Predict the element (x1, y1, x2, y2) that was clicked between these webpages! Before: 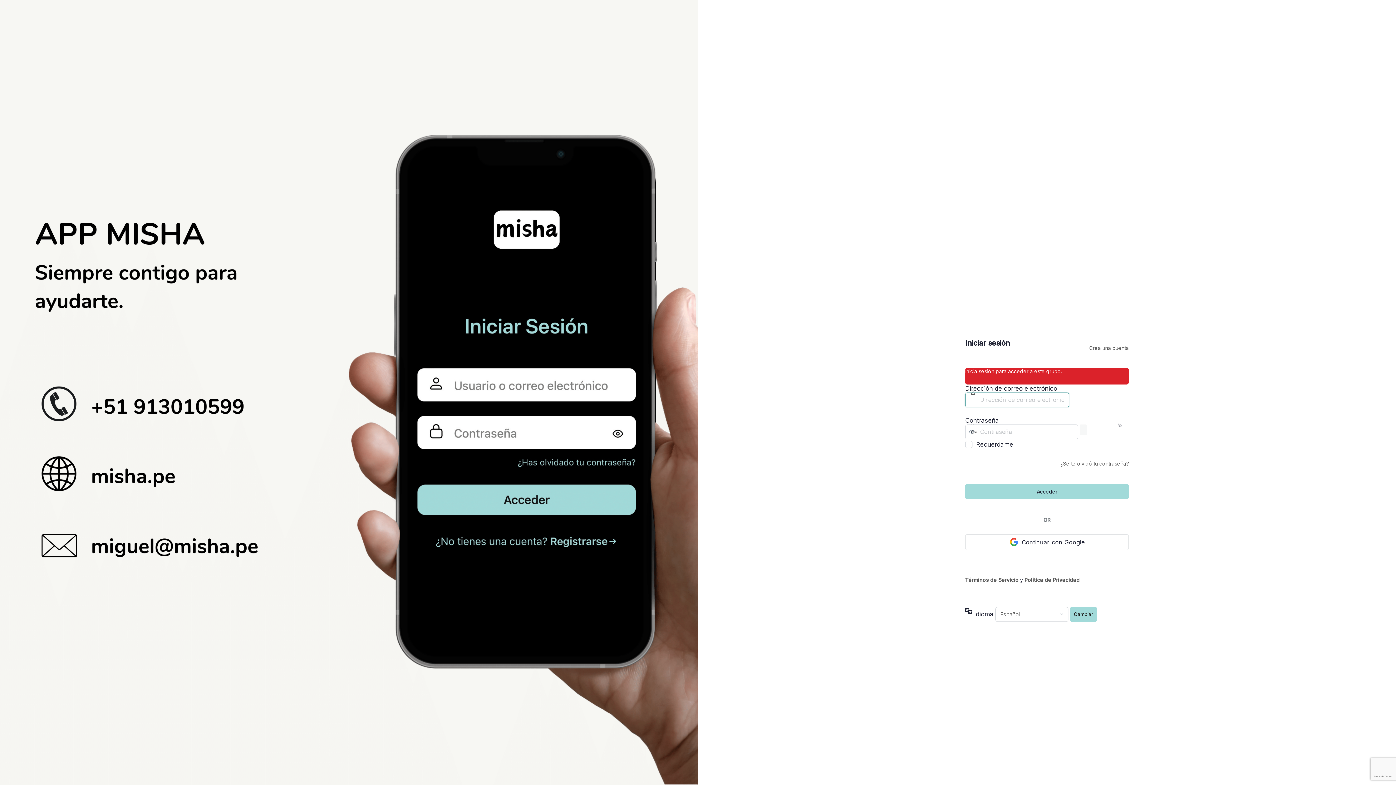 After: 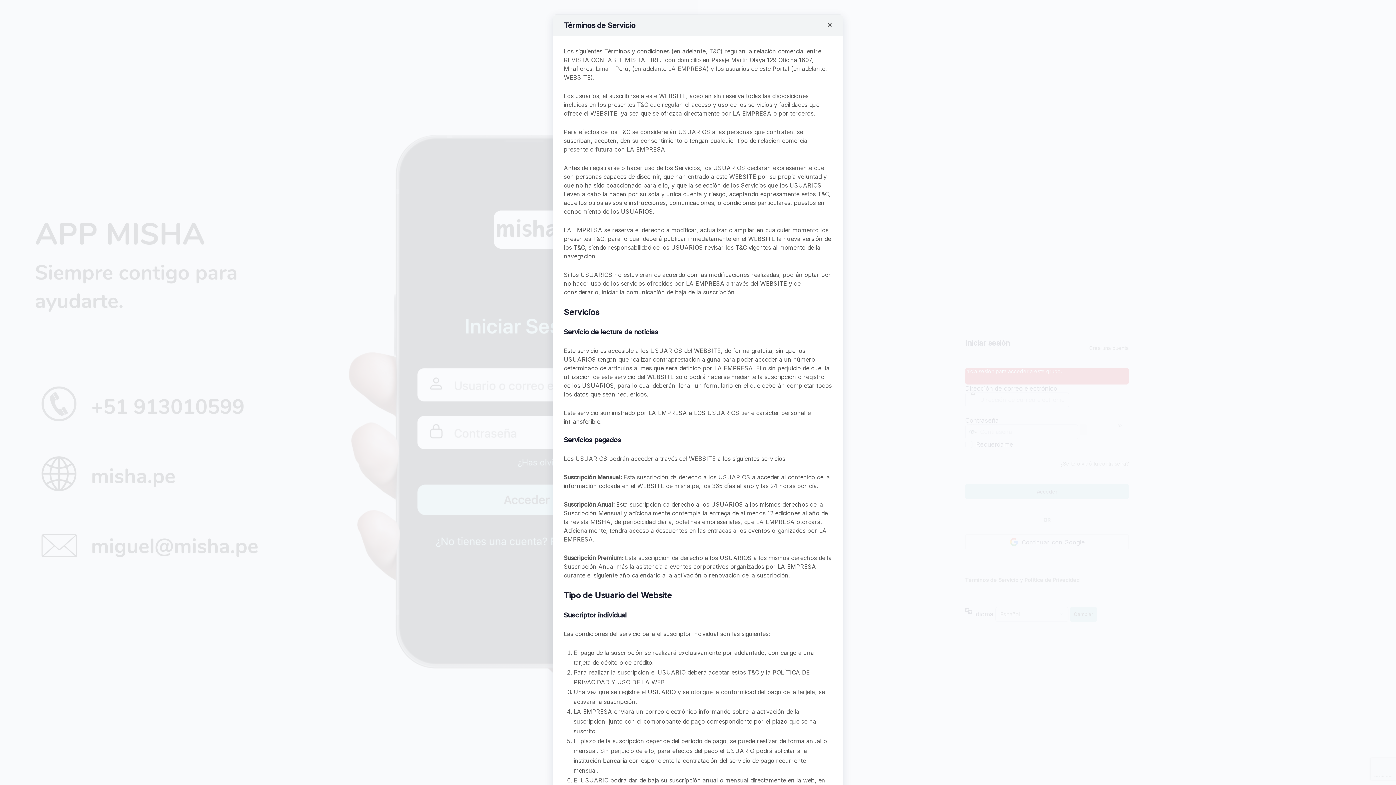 Action: label: Términos de Servicio bbox: (965, 576, 1018, 583)